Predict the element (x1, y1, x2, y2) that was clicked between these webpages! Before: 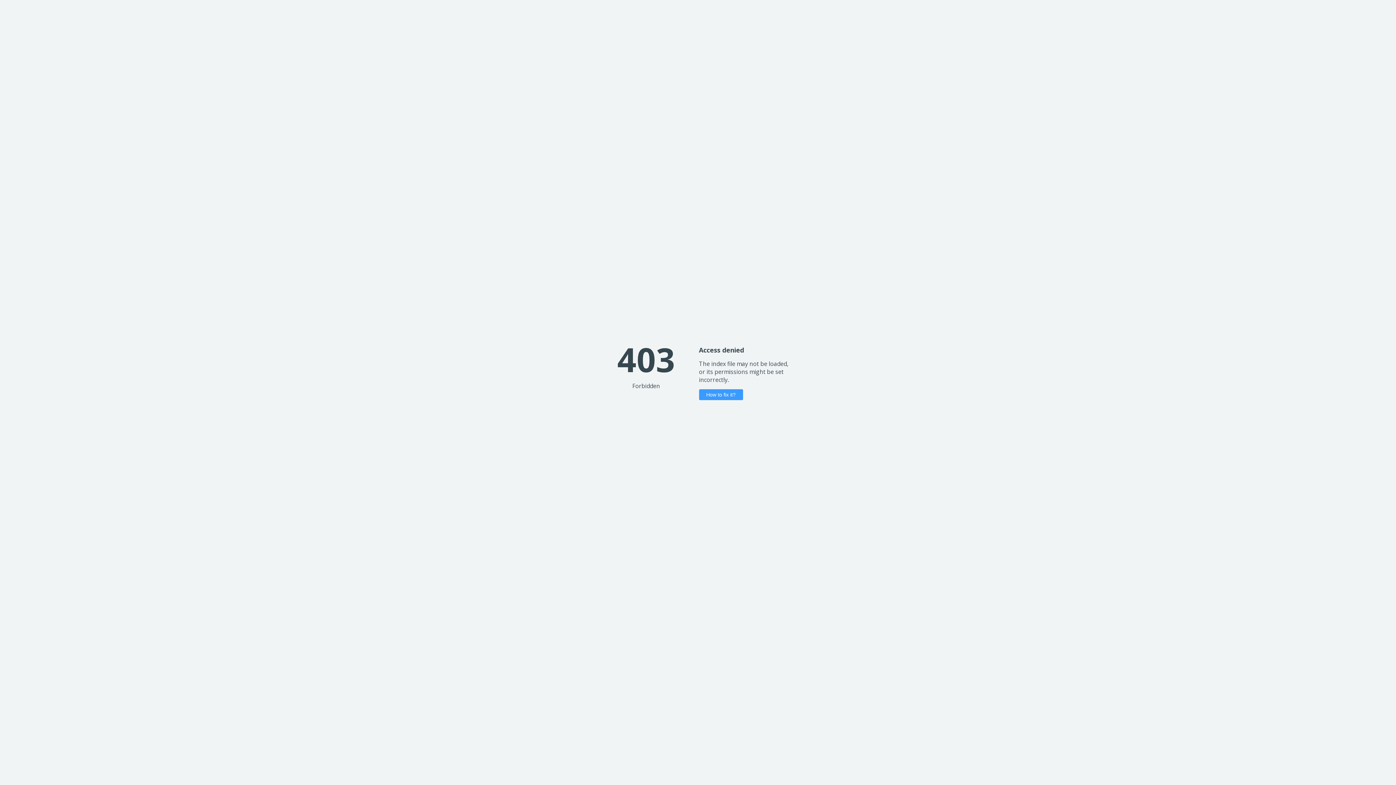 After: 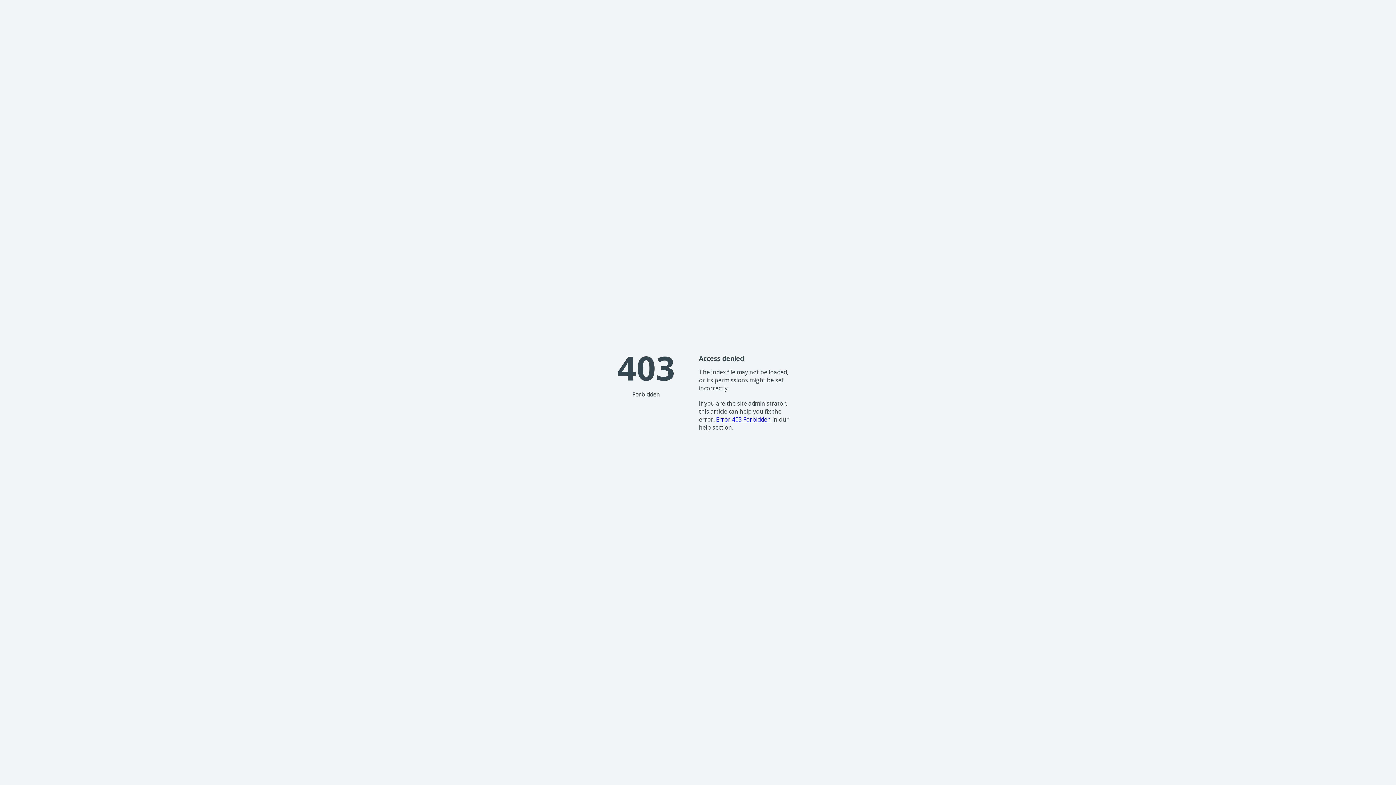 Action: label: How to fix it? bbox: (699, 389, 743, 400)